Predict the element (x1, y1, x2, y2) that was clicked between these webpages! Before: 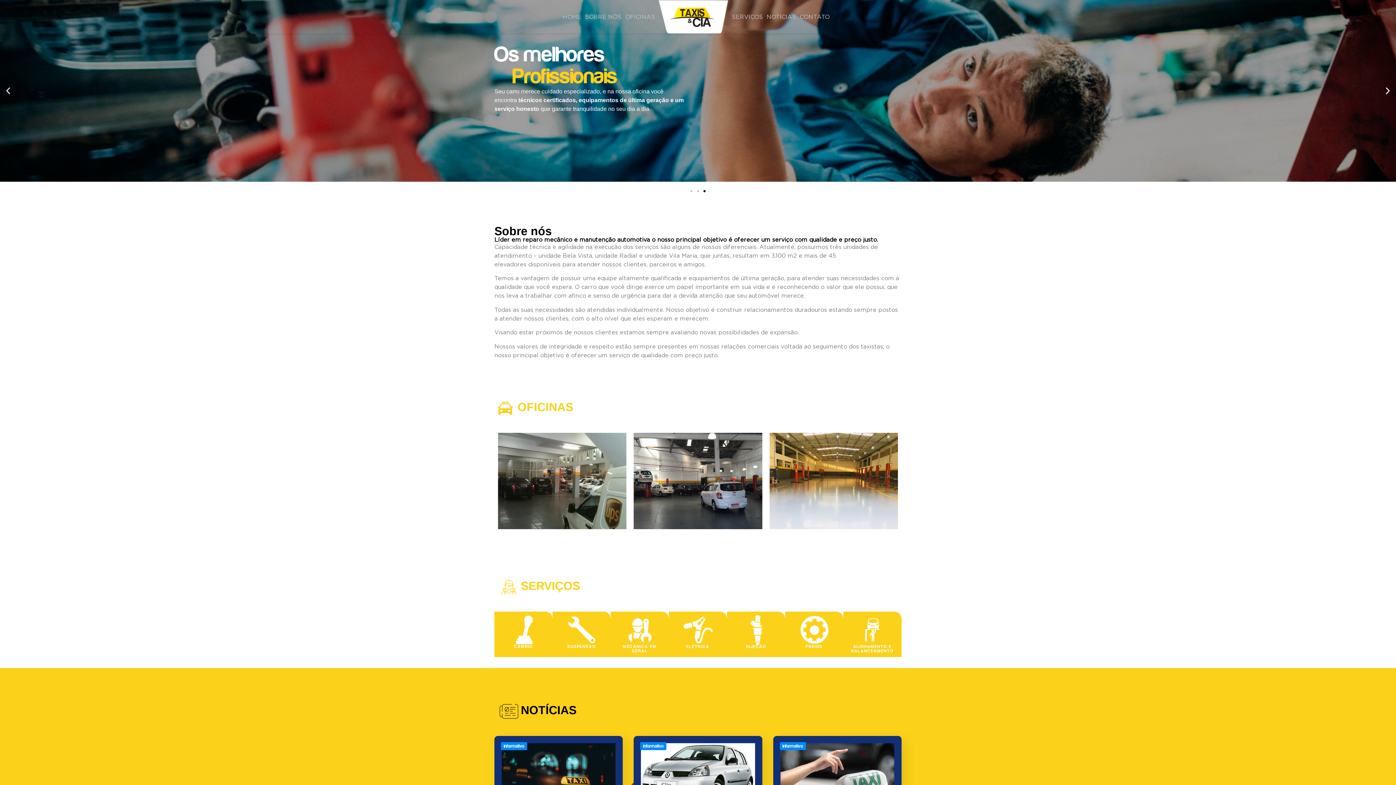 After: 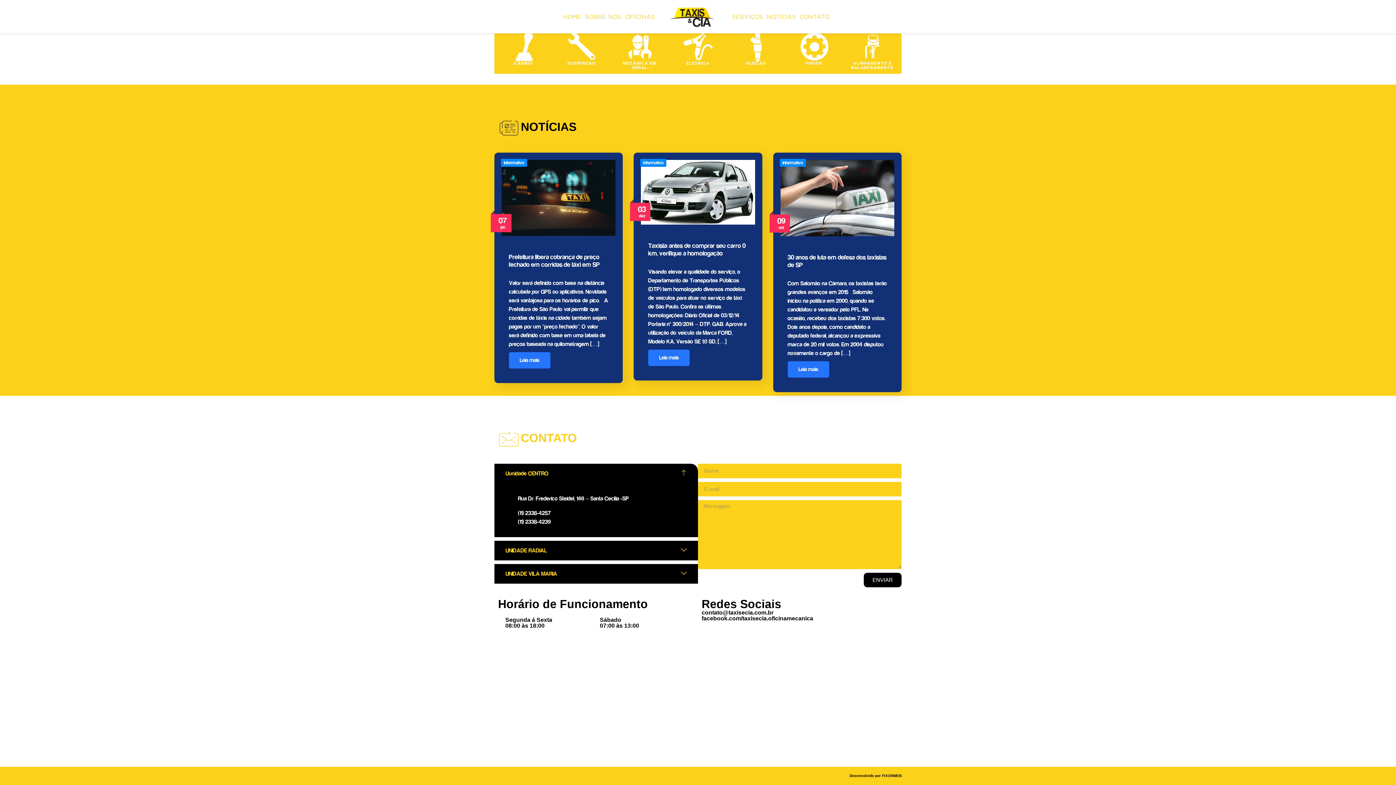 Action: label: NOTÍCIAS bbox: (766, 0, 796, 33)